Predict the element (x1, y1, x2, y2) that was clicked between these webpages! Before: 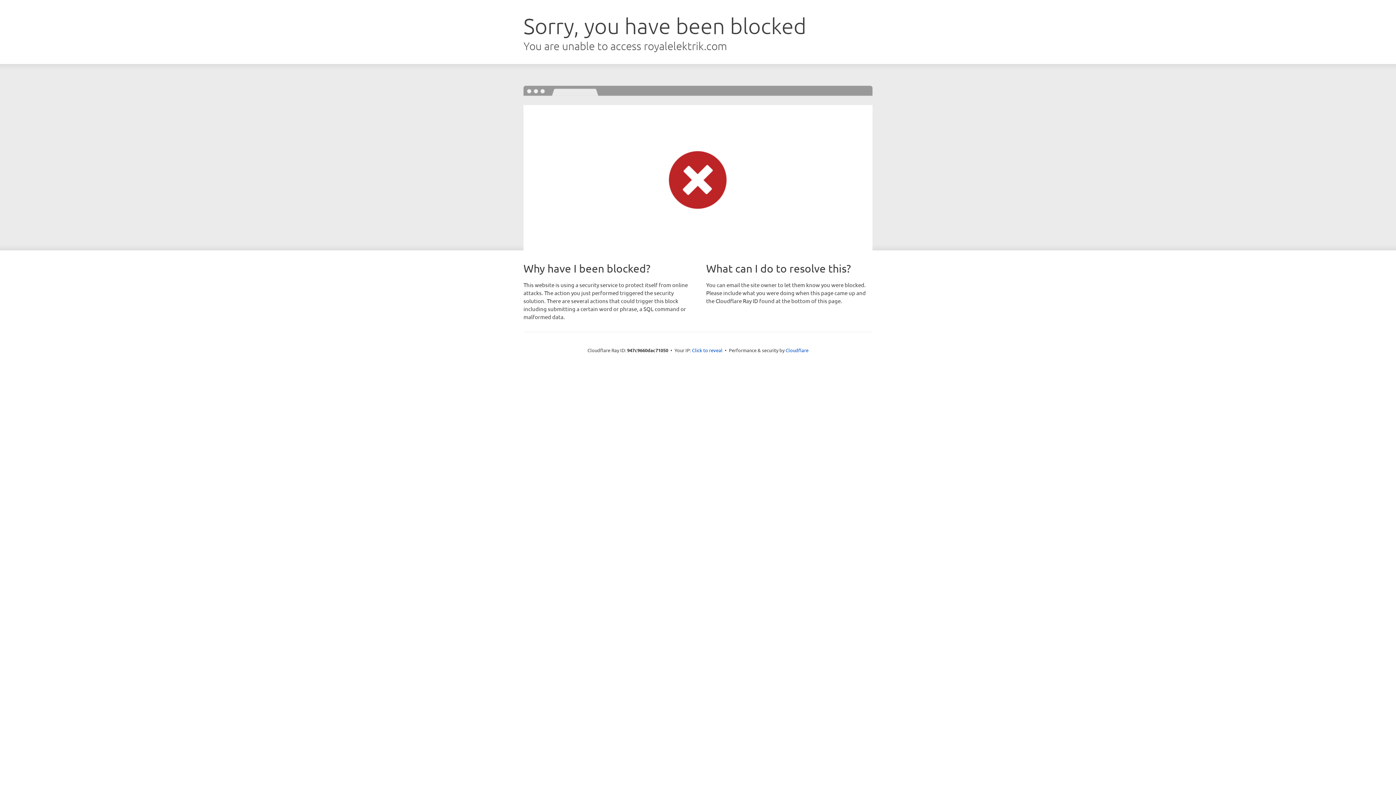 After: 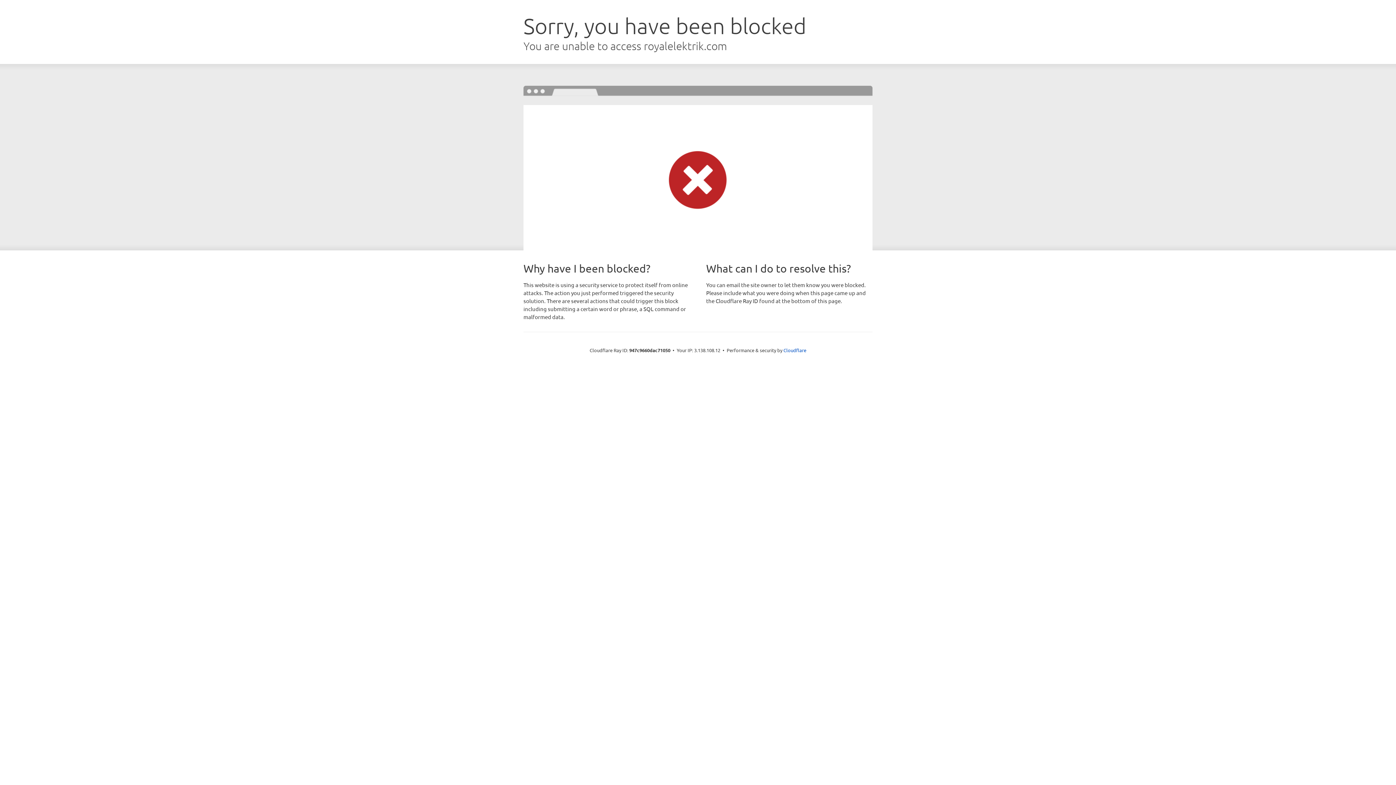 Action: bbox: (692, 346, 722, 353) label: Click to reveal